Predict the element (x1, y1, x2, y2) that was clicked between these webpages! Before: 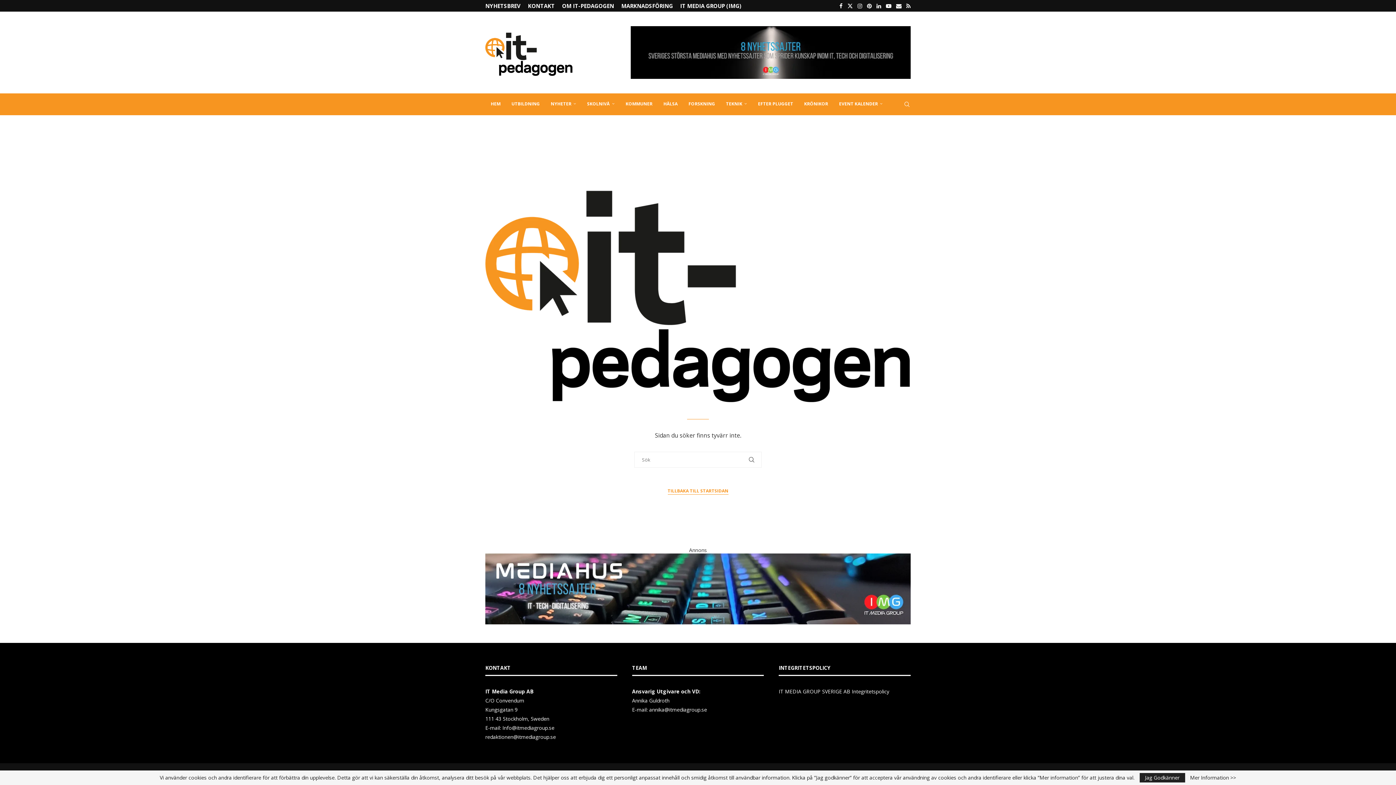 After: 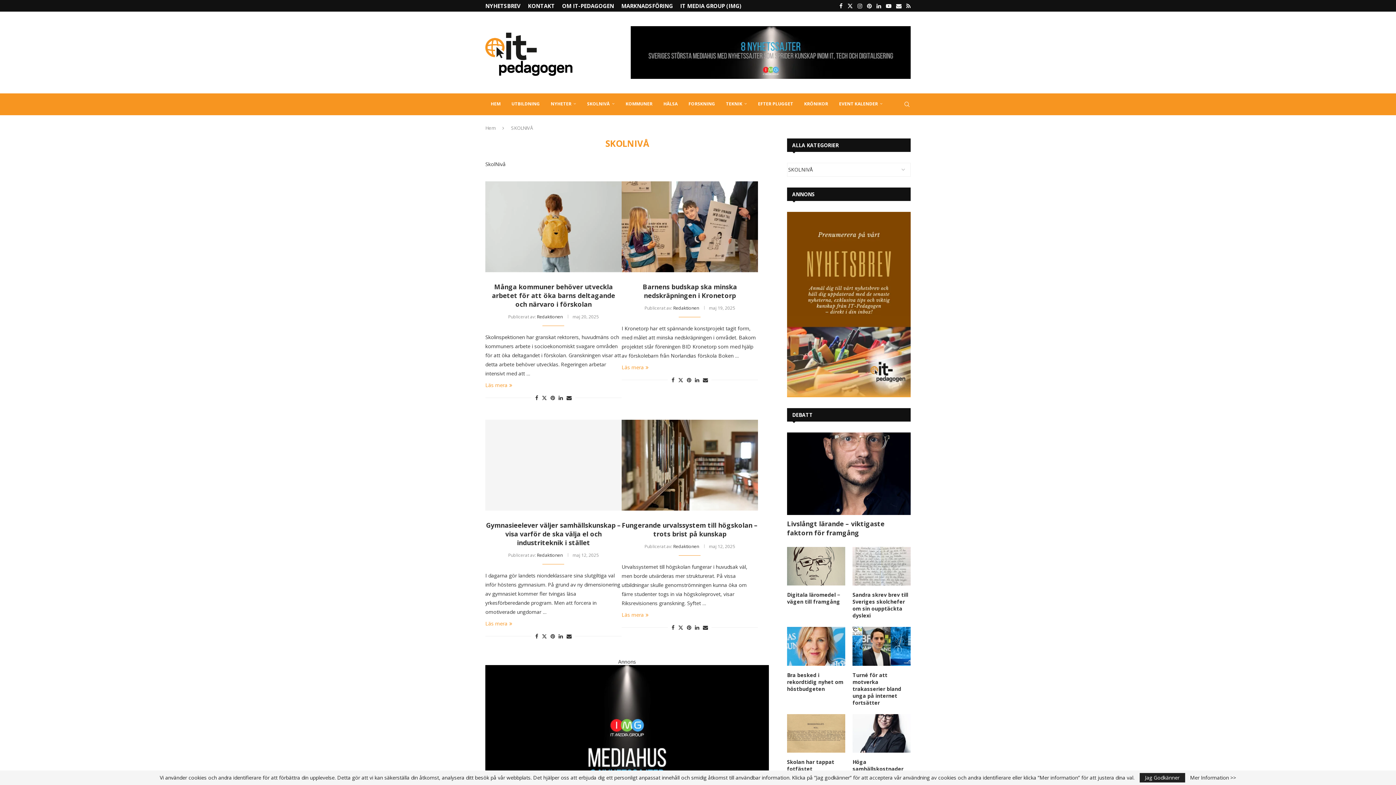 Action: label: SKOLNIVÅ bbox: (581, 93, 620, 115)